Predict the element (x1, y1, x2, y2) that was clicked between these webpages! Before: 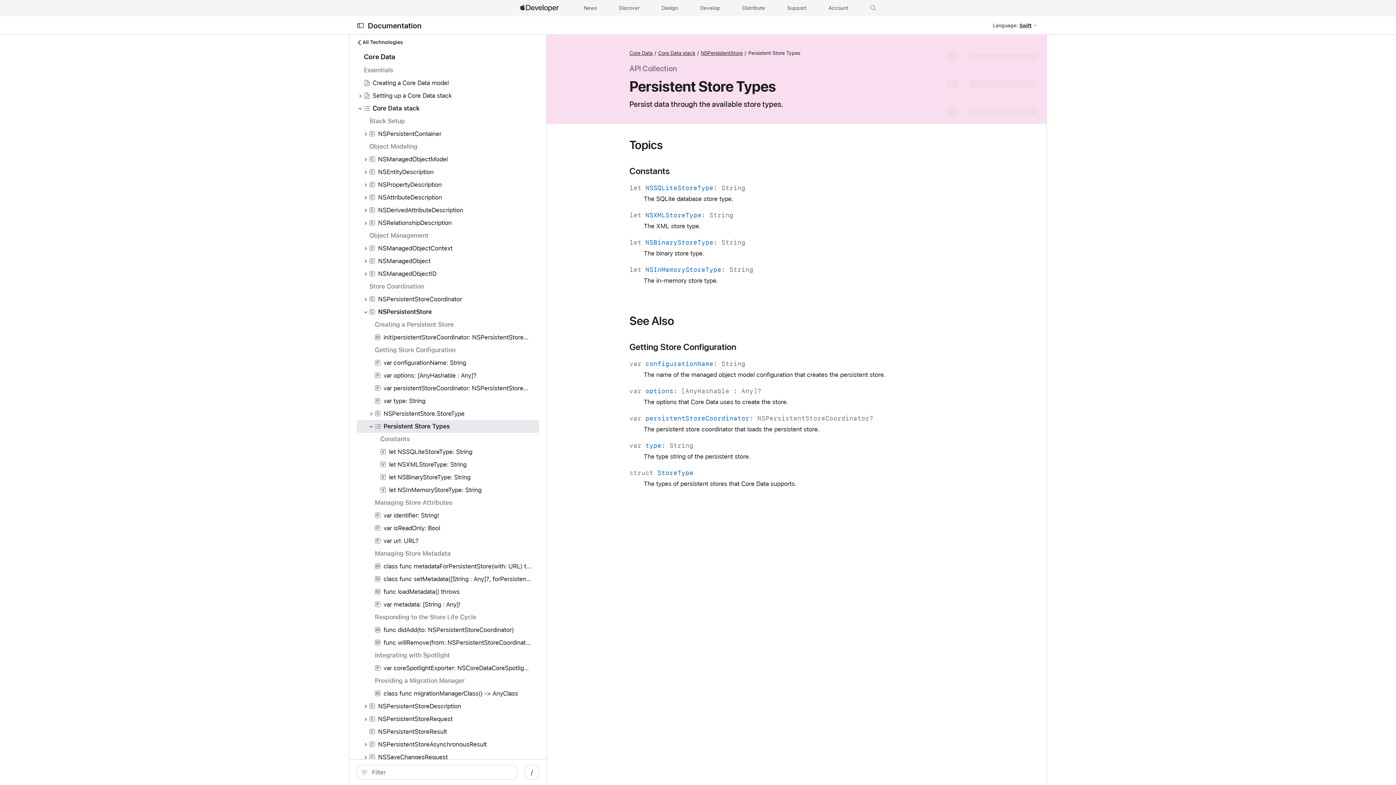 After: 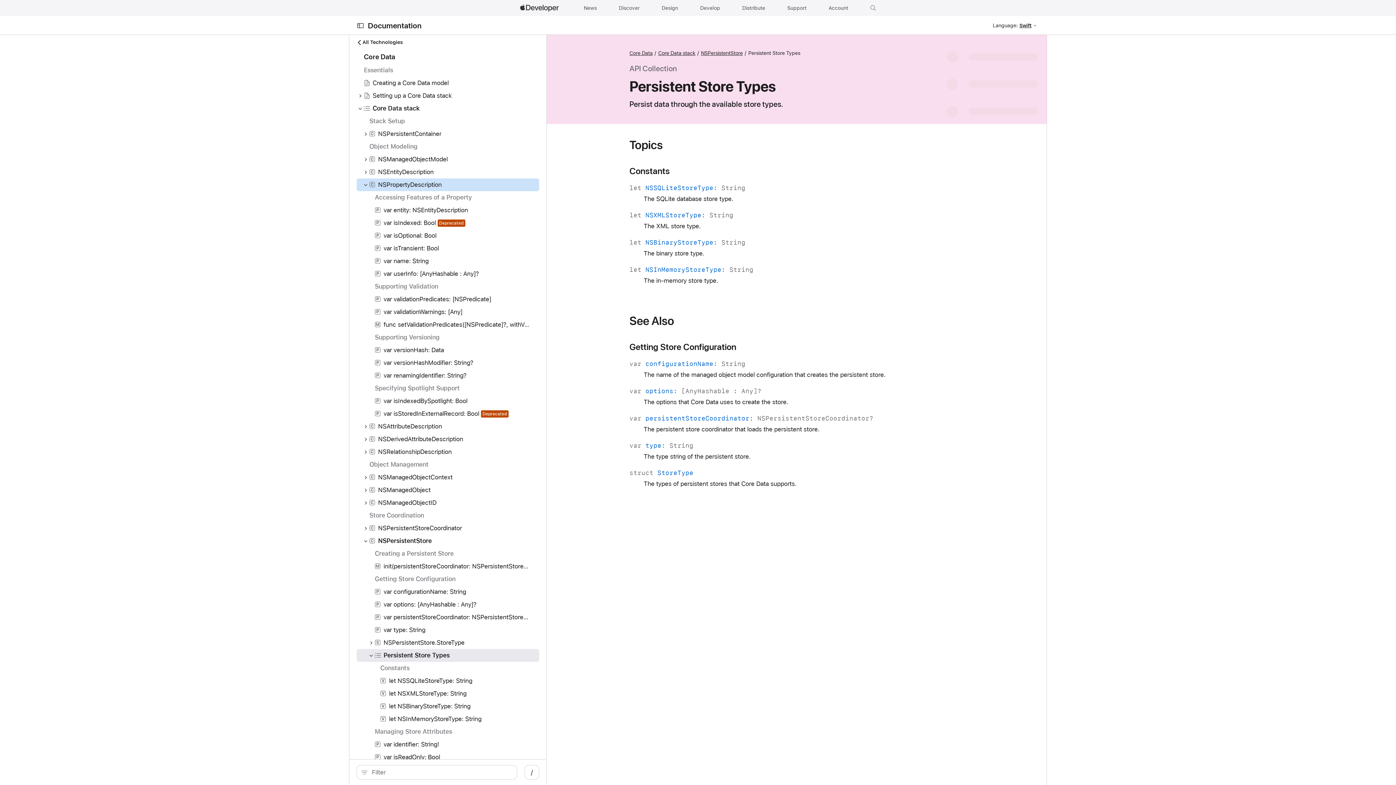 Action: bbox: (356, 180, 369, 189)